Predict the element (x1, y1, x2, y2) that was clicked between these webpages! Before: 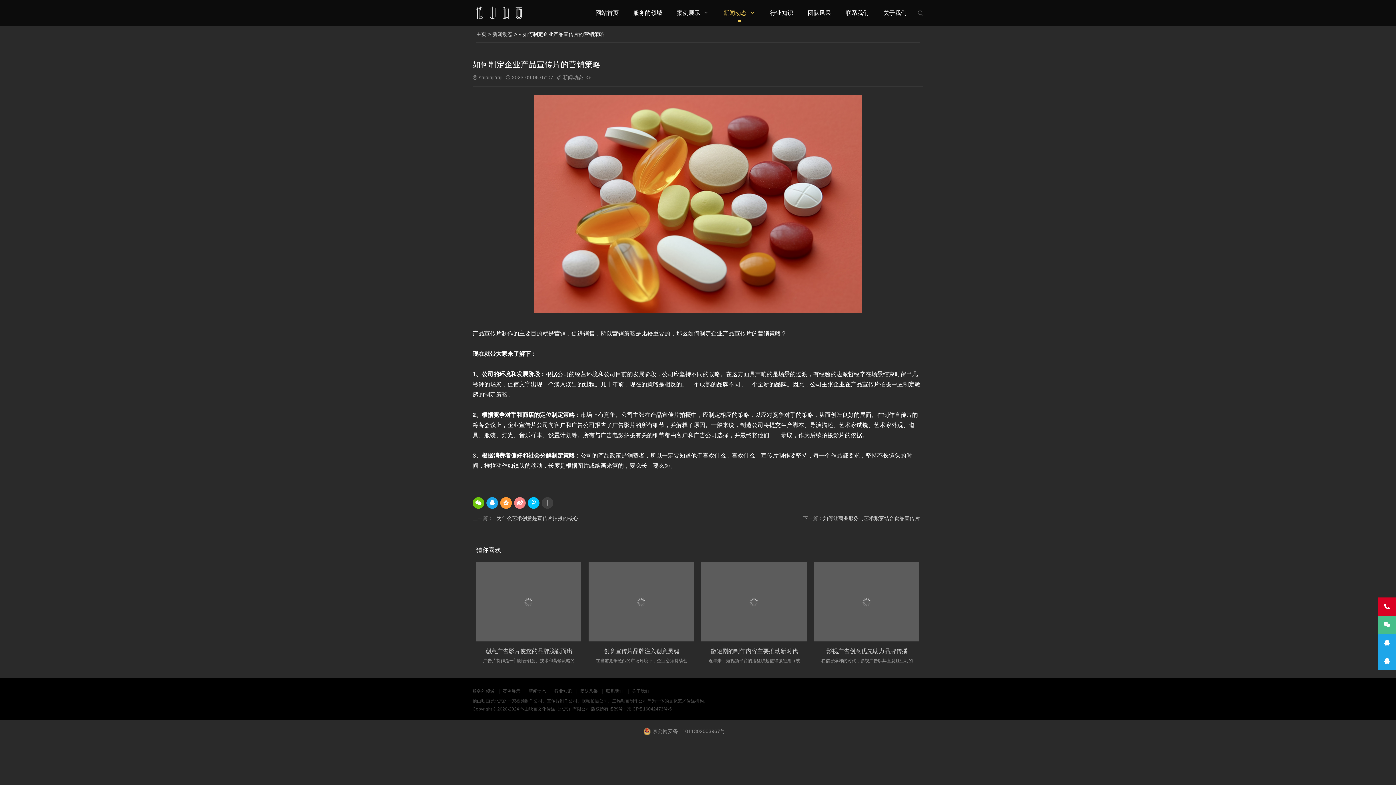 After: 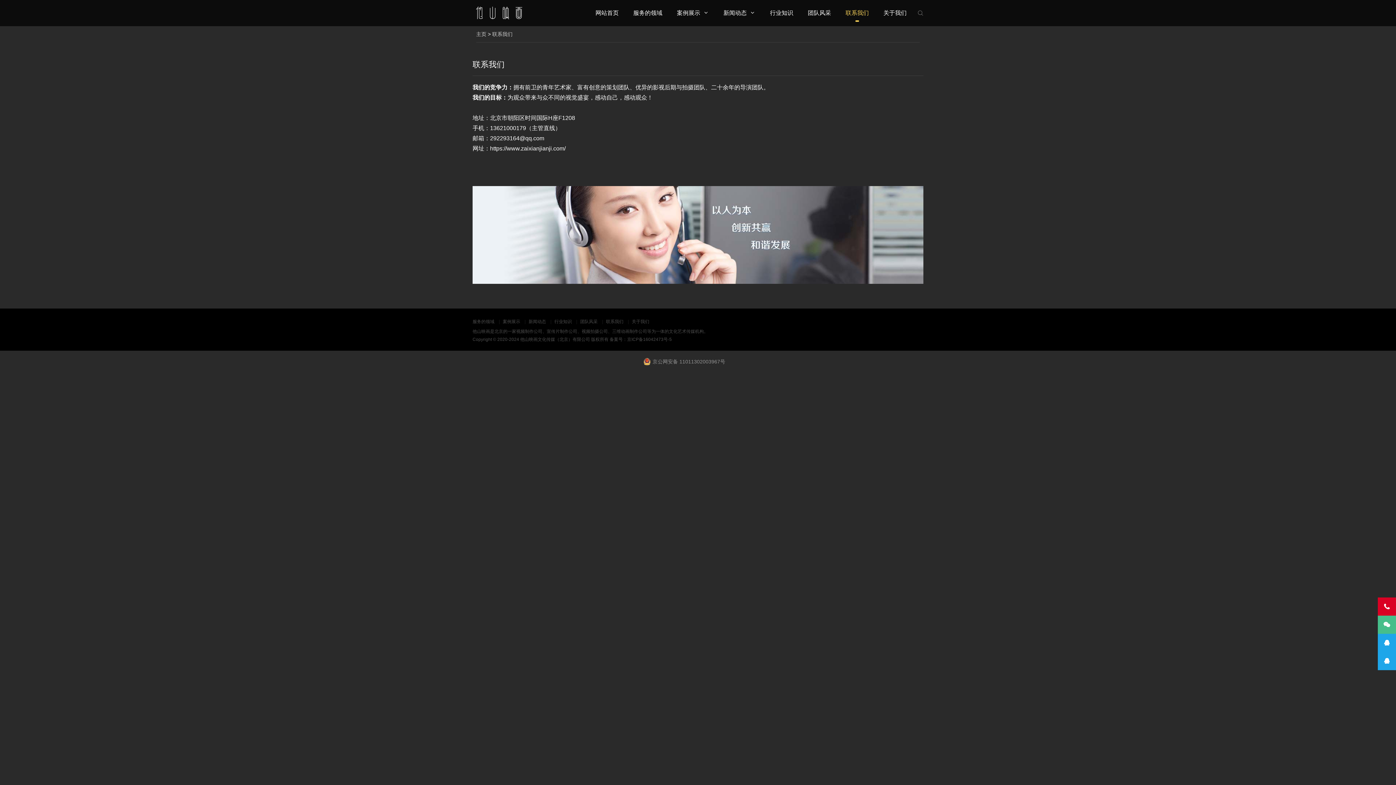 Action: label: 联系我们 bbox: (602, 687, 627, 695)